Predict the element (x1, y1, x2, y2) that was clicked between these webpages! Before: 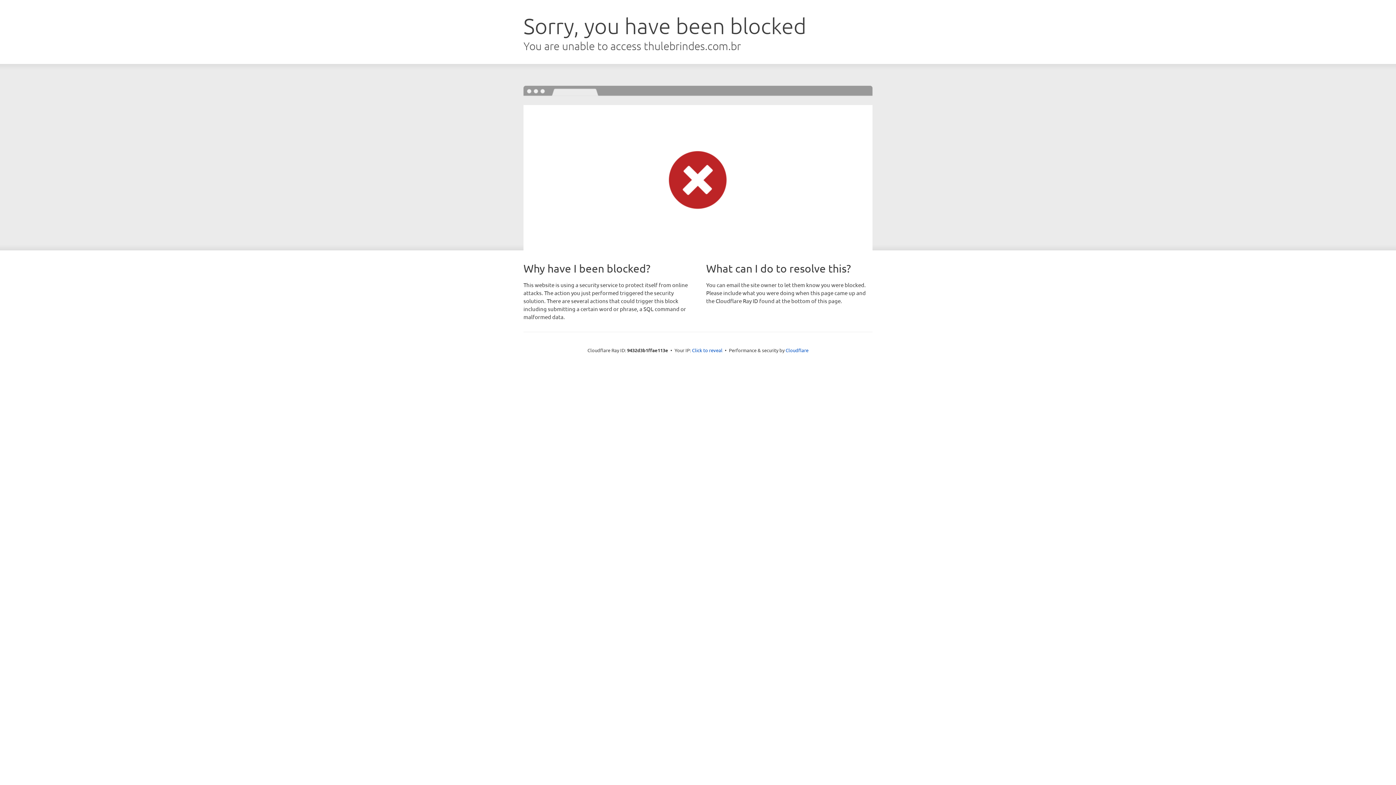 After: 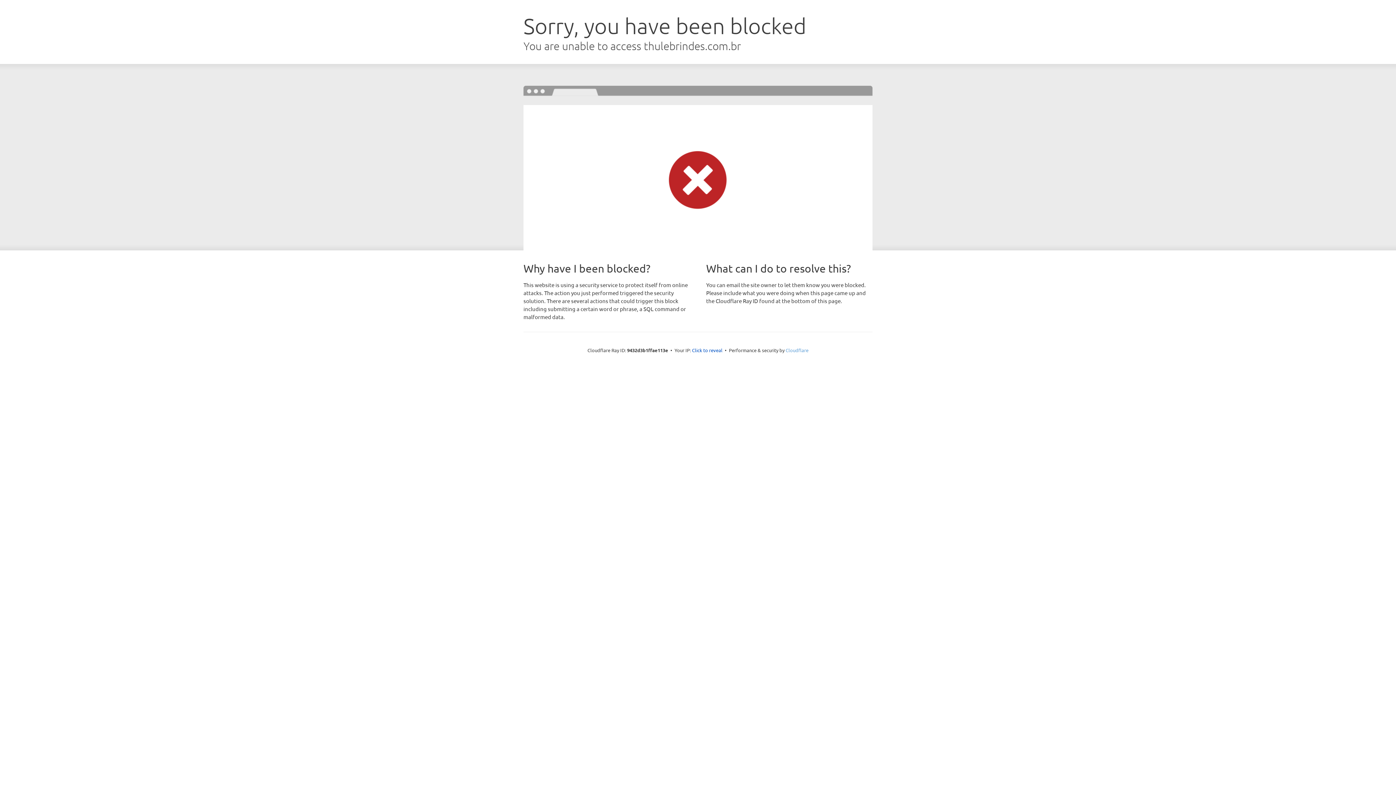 Action: label: Cloudflare bbox: (785, 347, 808, 353)